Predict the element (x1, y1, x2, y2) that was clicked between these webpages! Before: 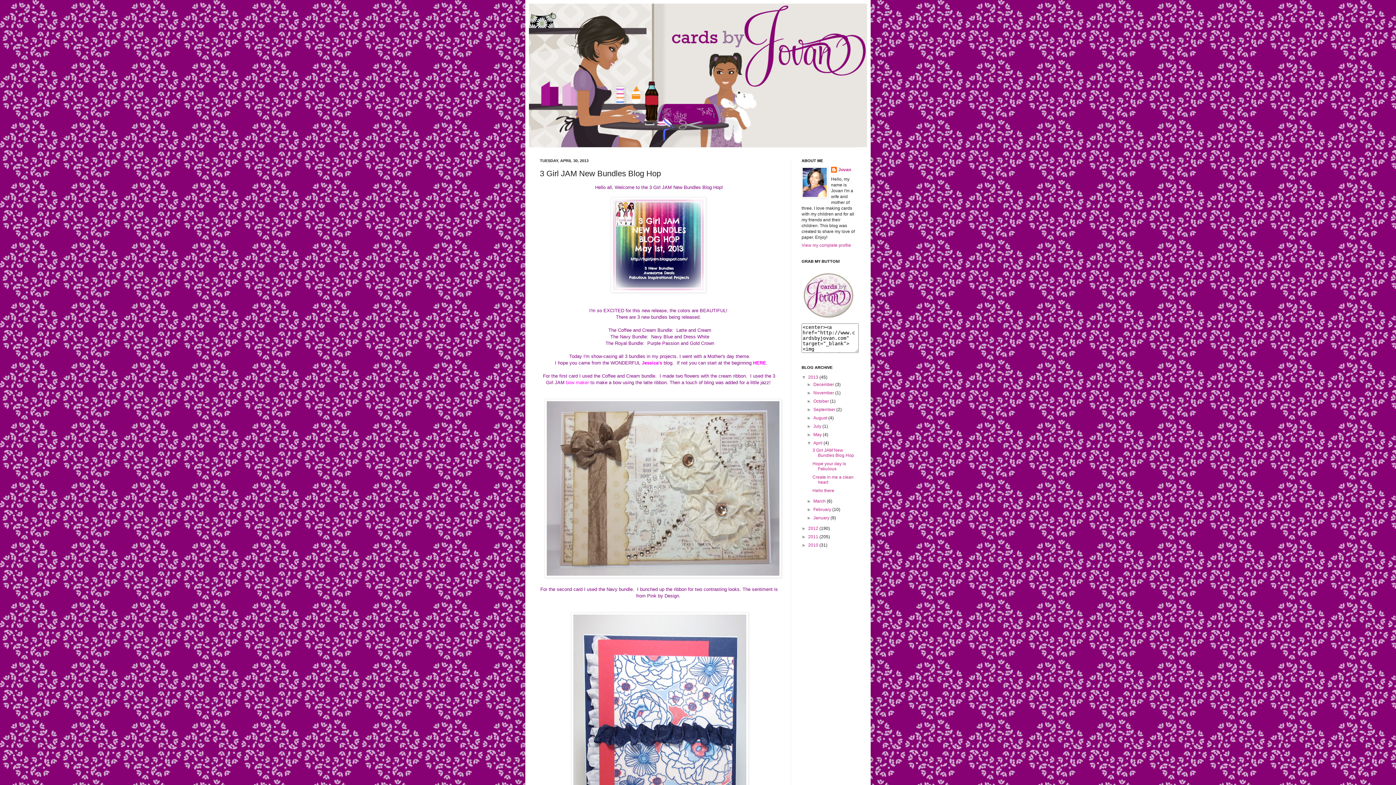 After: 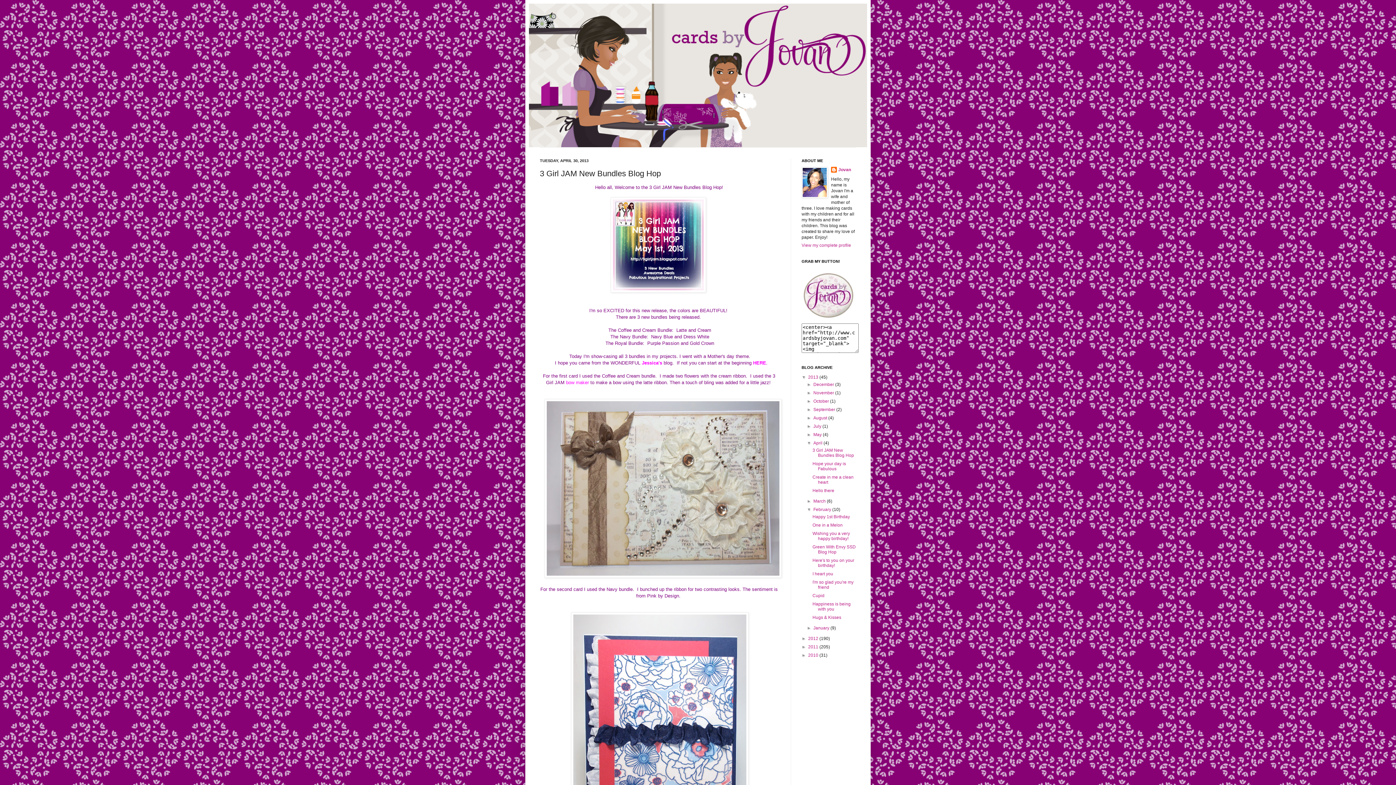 Action: label: ►   bbox: (807, 507, 813, 512)